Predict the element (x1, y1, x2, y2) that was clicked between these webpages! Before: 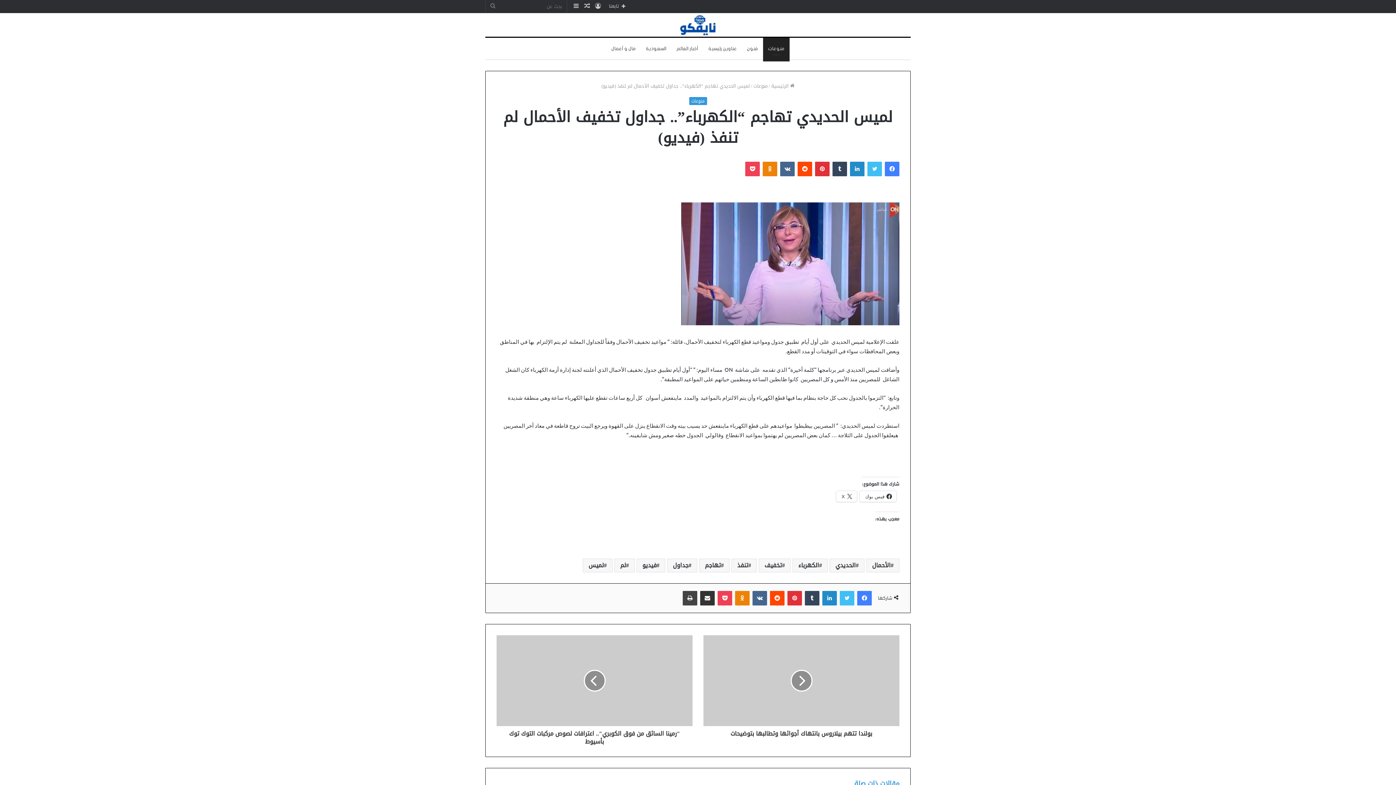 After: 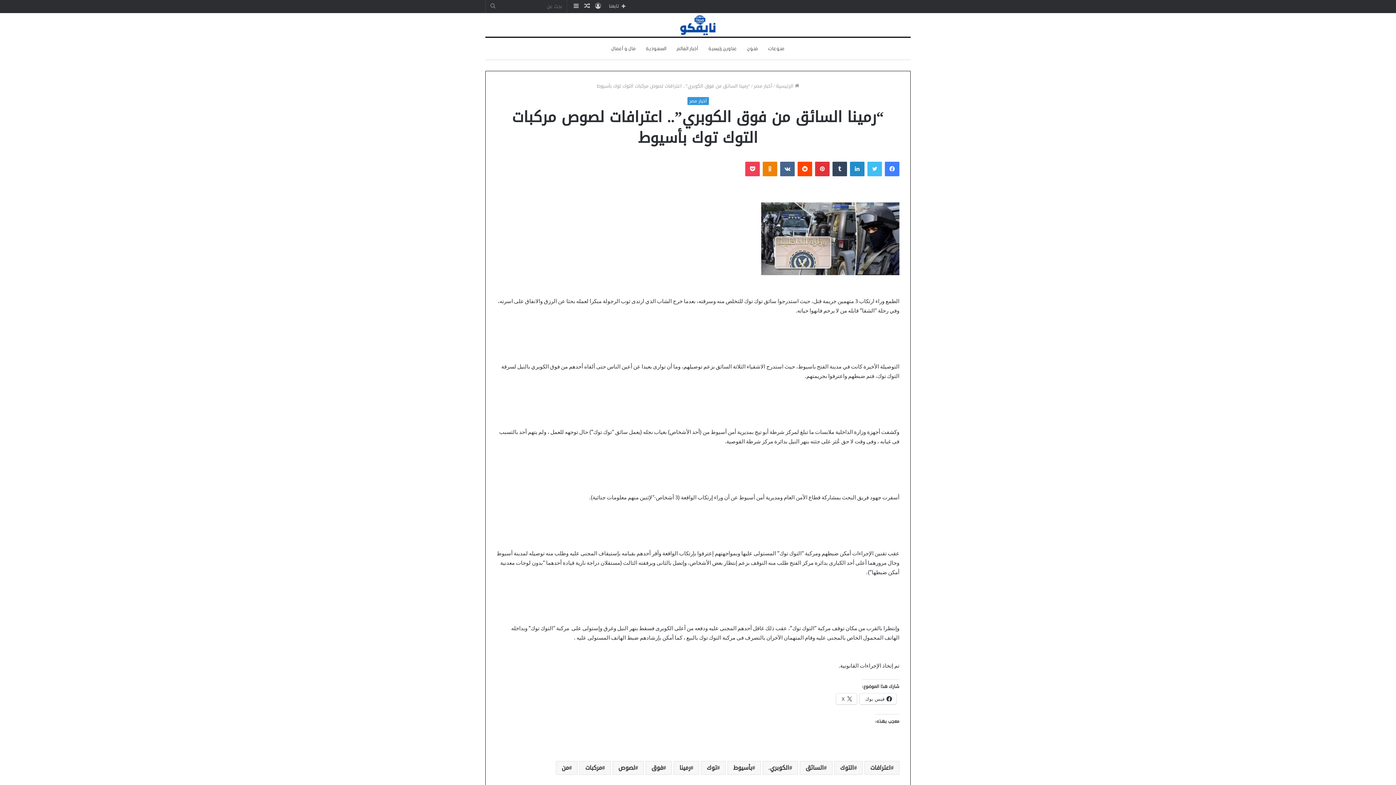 Action: bbox: (496, 726, 692, 746) label: "رمينا السائق من فوق الكوبري".. اعترافات لصوص مركبات التوك توك بأسيوط